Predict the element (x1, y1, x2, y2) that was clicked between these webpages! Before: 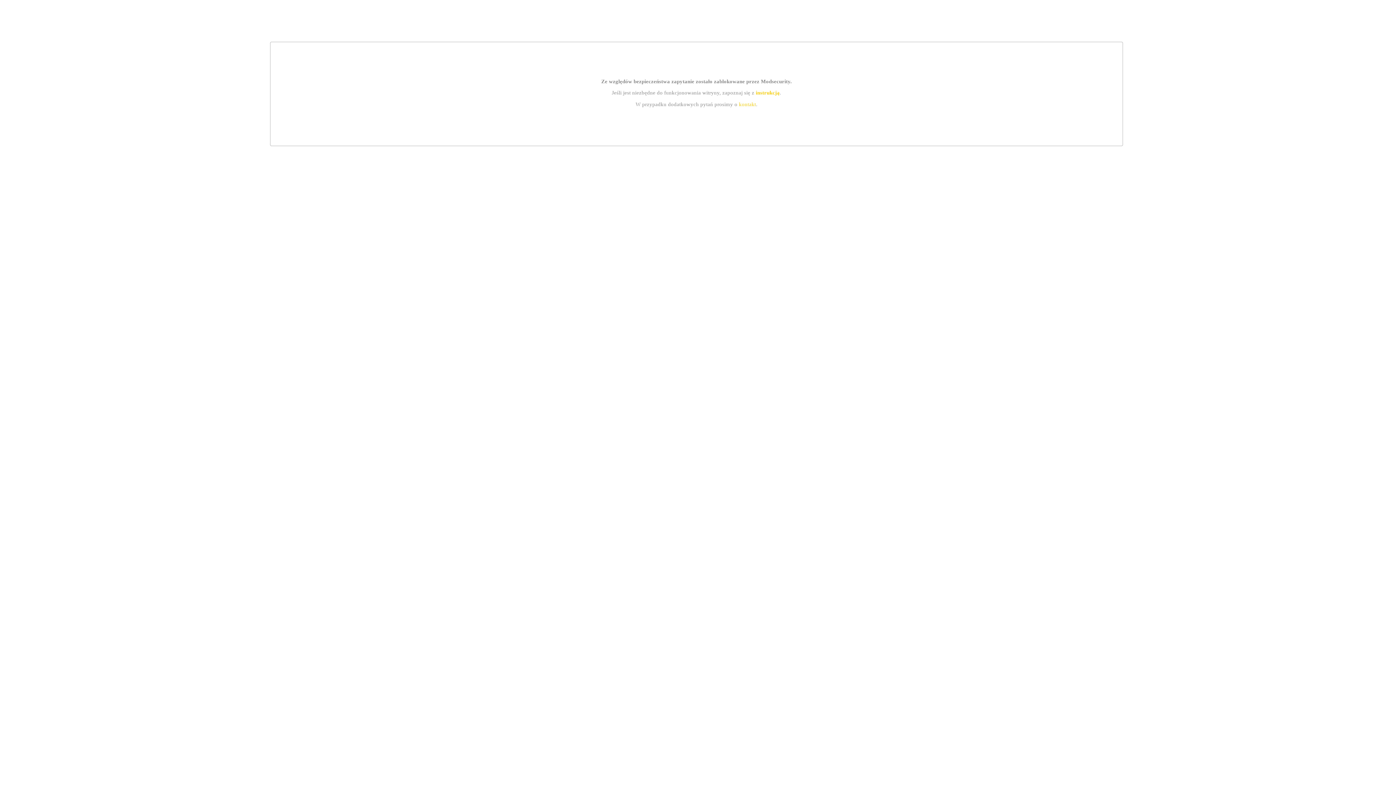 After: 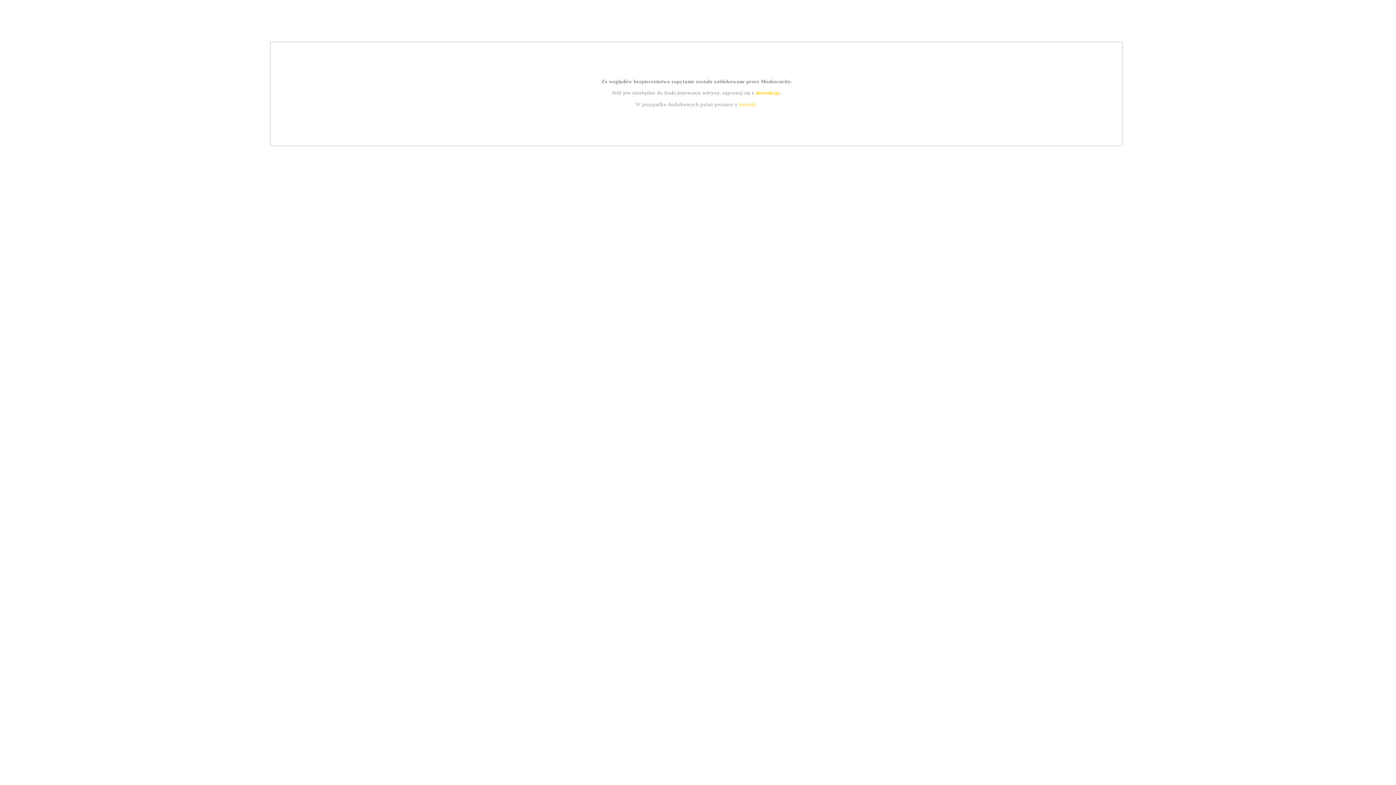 Action: label: instrukcją bbox: (755, 89, 779, 95)